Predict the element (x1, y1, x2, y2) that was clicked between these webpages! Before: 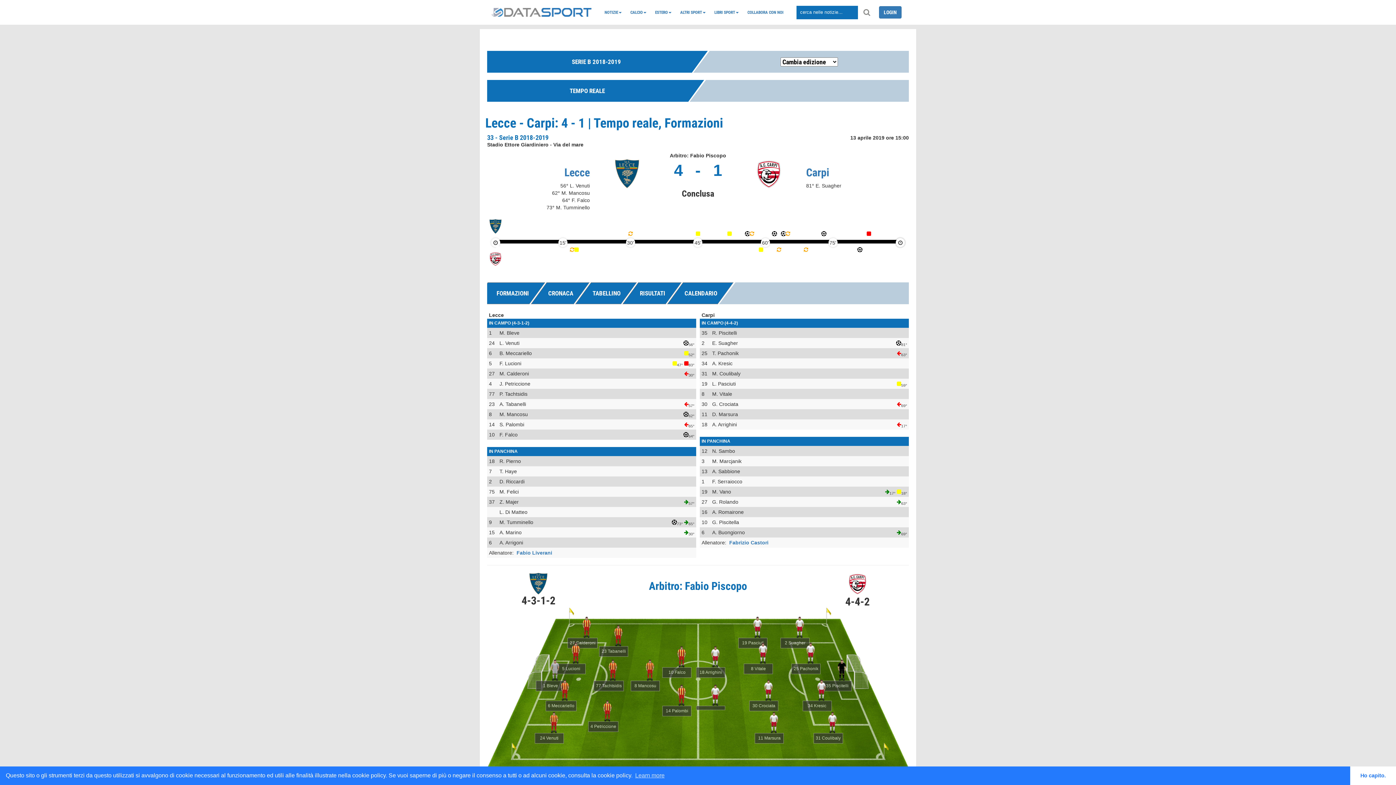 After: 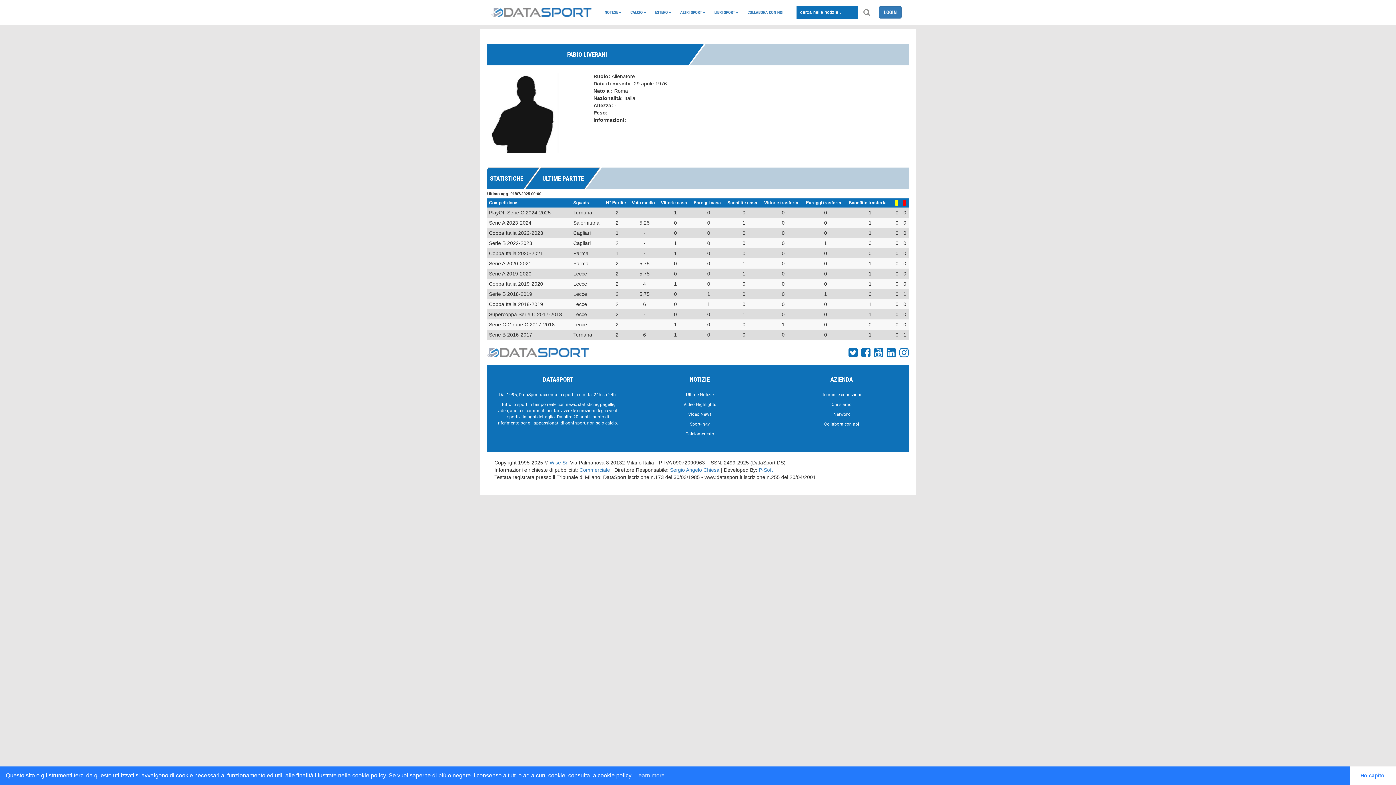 Action: bbox: (516, 550, 552, 556) label: Fabio Liverani